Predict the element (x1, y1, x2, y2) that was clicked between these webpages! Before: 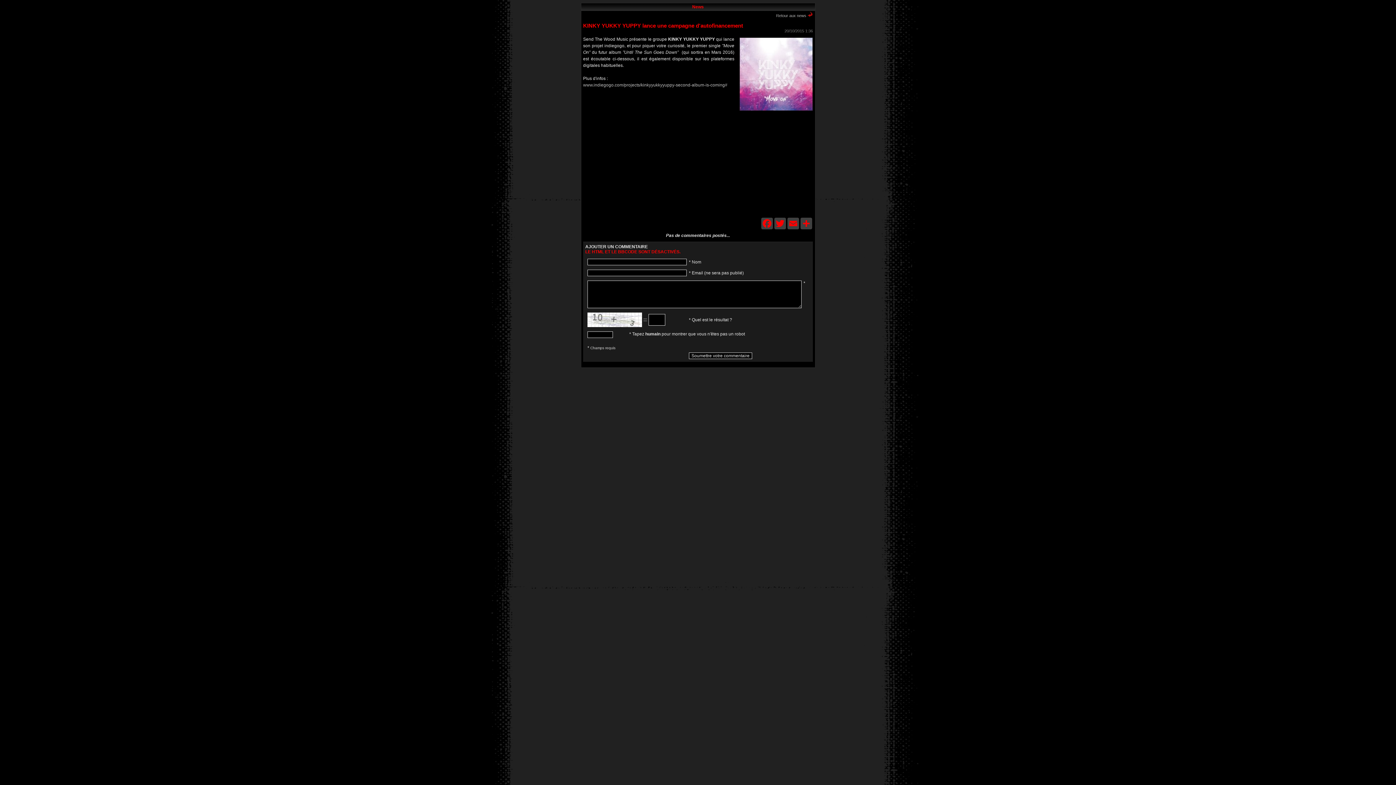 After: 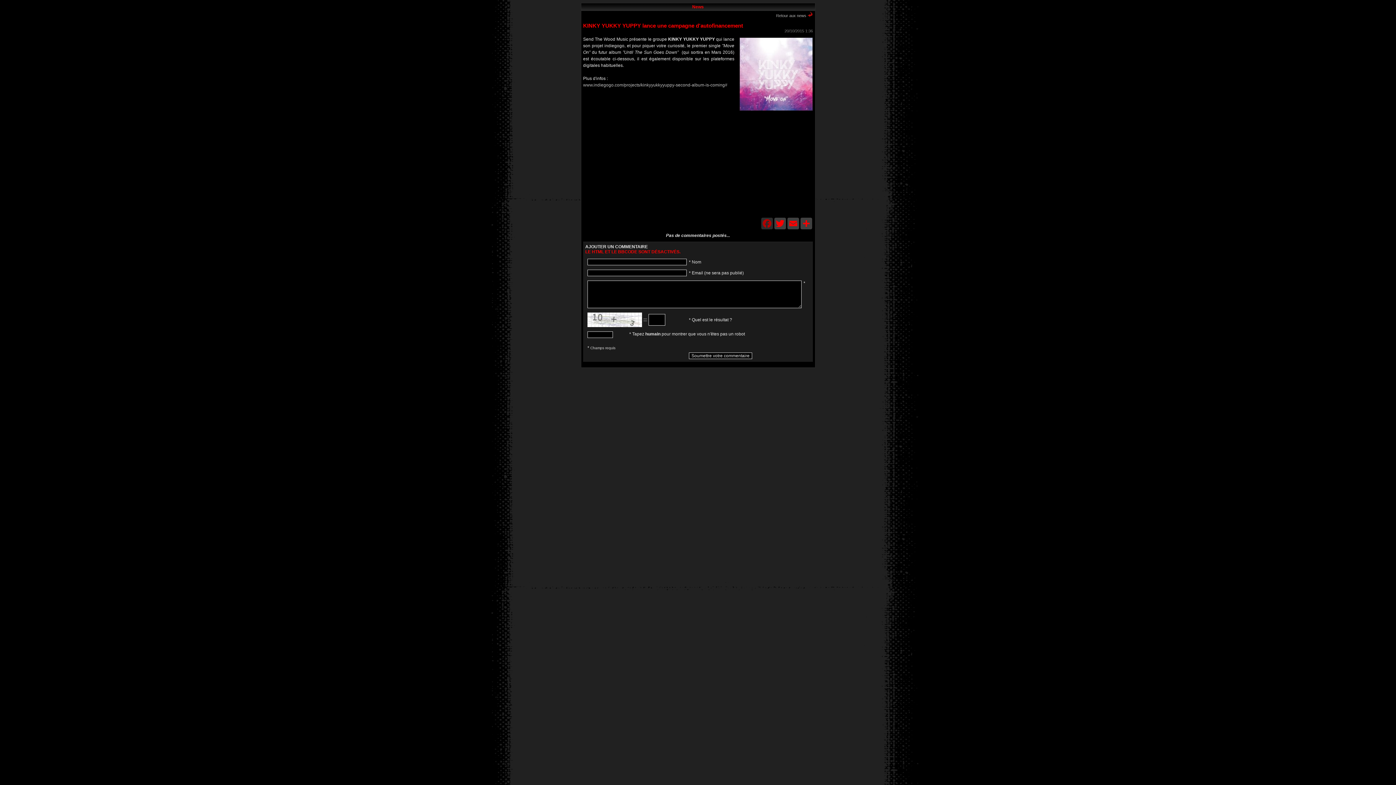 Action: bbox: (760, 217, 773, 229) label: Facebook